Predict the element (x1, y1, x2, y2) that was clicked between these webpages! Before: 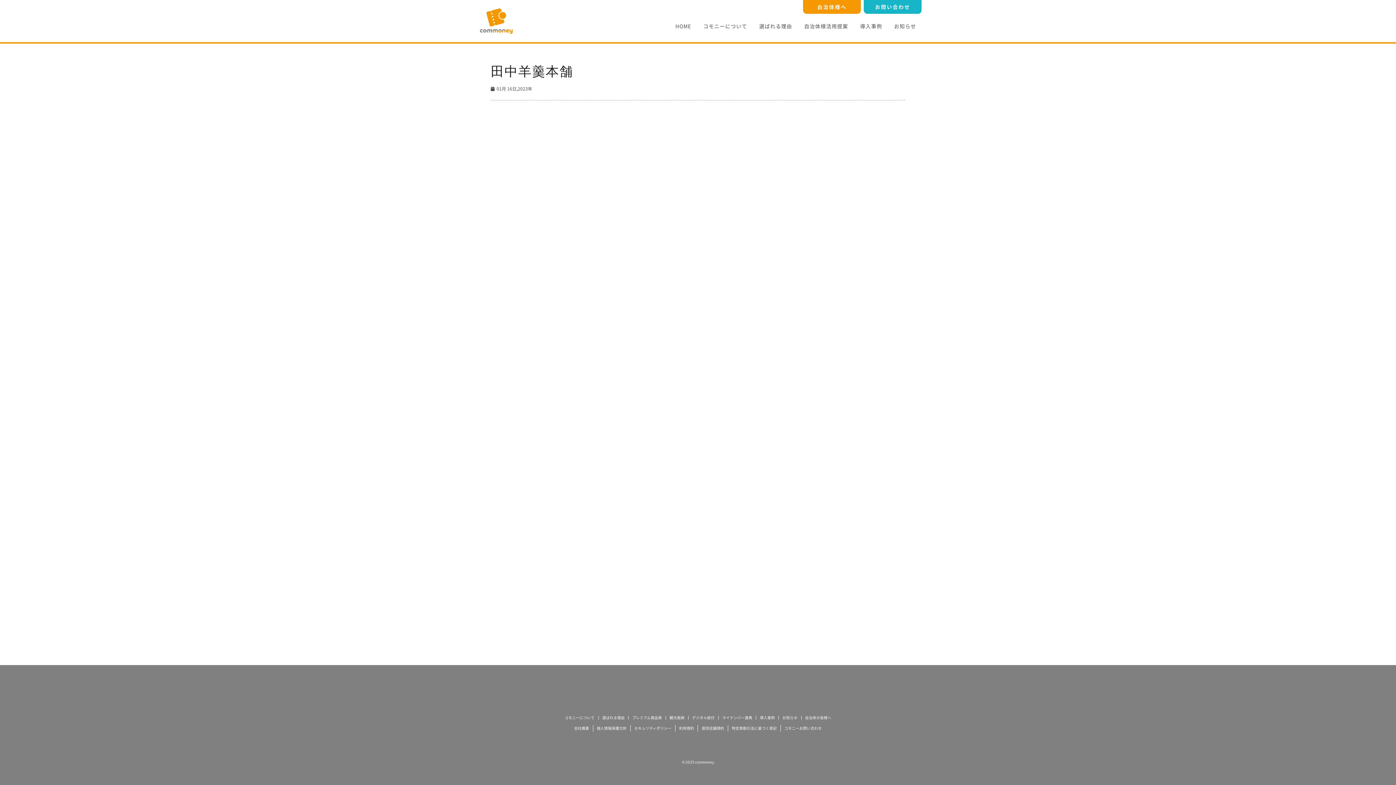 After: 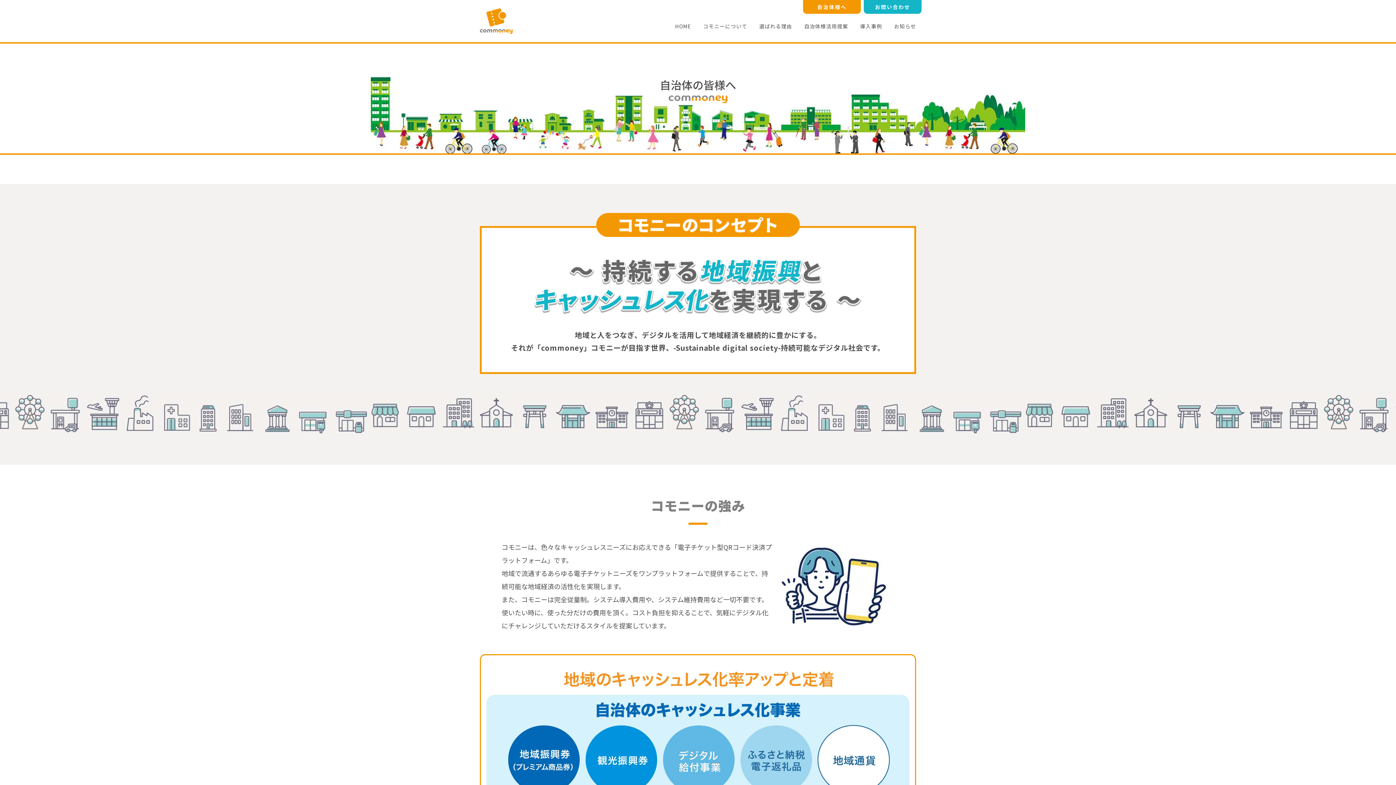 Action: label: ⾃治体様へ bbox: (803, 0, 861, 13)